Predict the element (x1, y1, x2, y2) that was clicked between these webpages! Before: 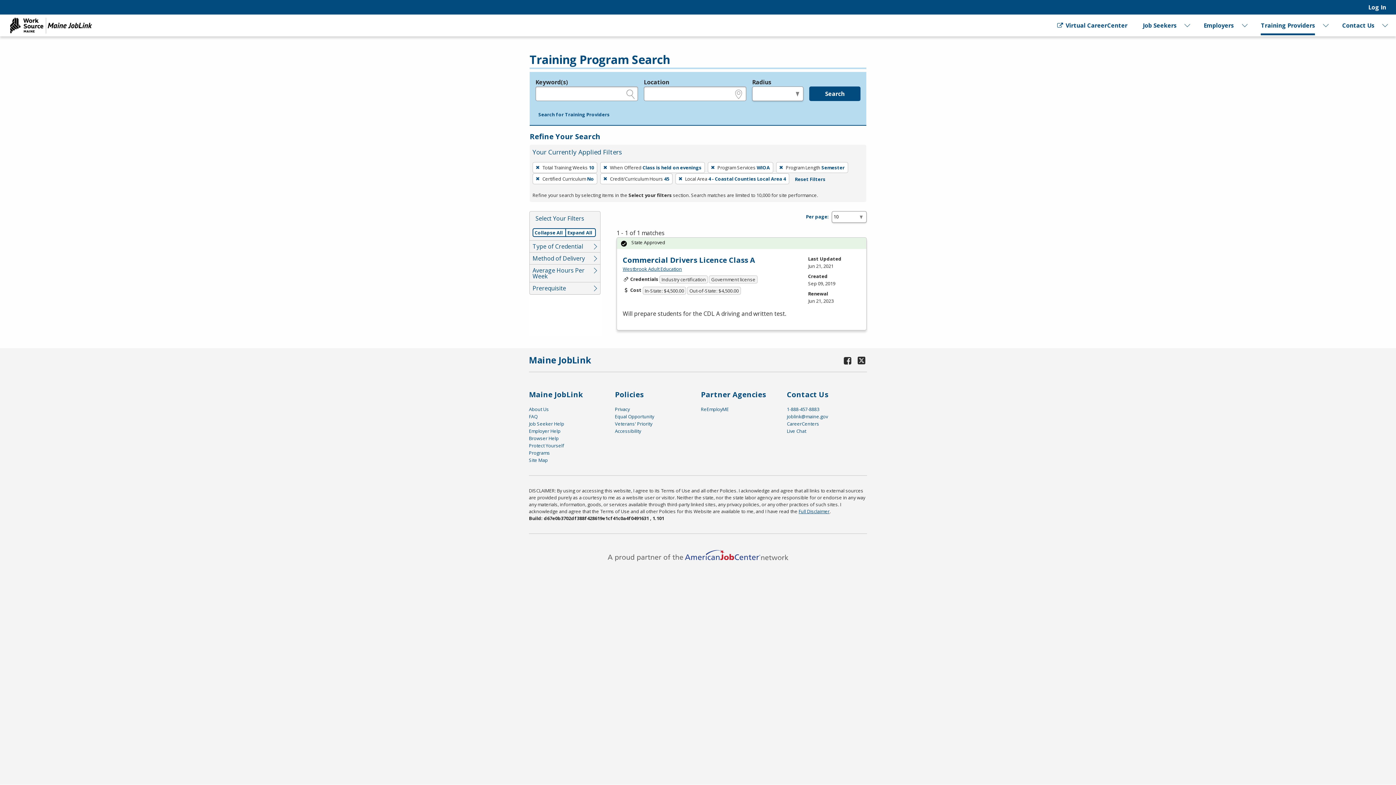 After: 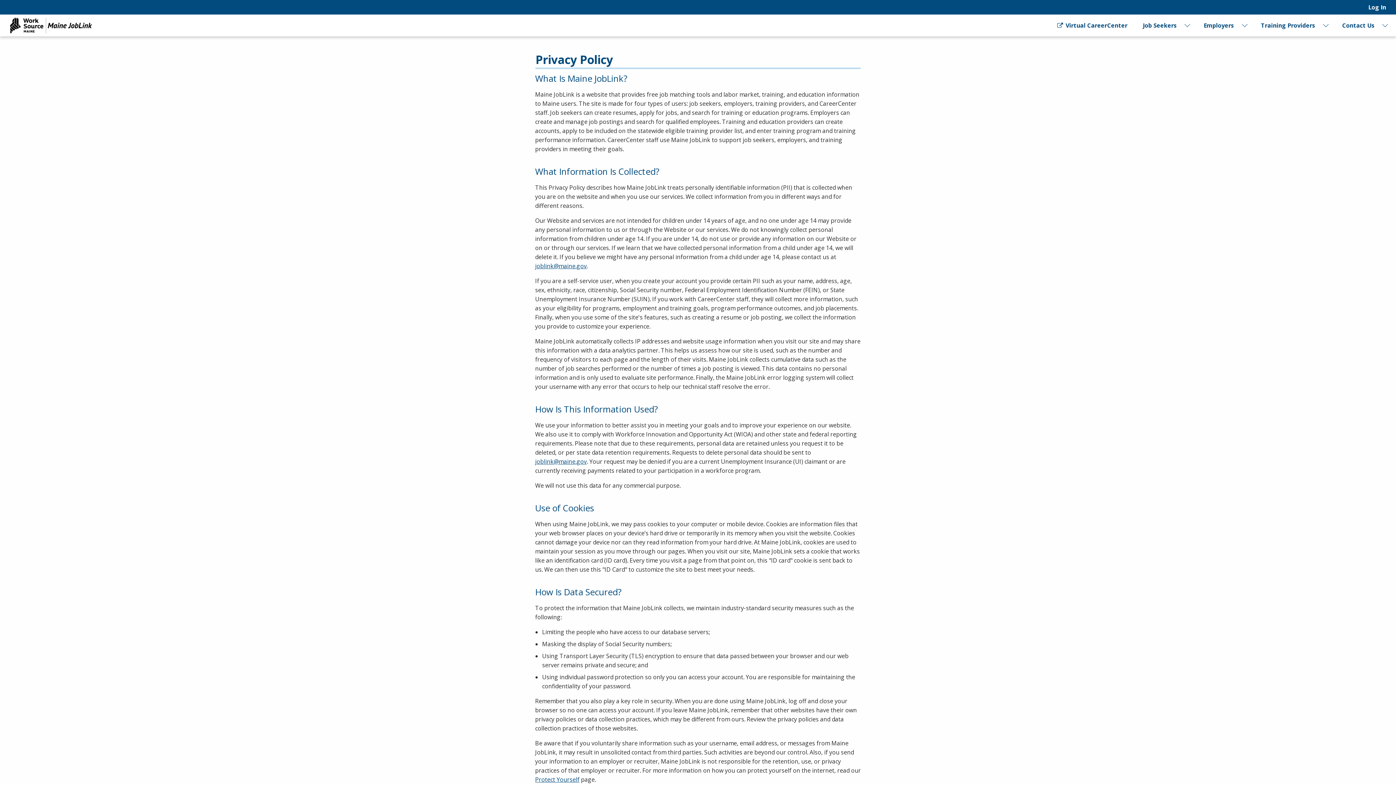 Action: label: Privacy bbox: (615, 406, 630, 412)